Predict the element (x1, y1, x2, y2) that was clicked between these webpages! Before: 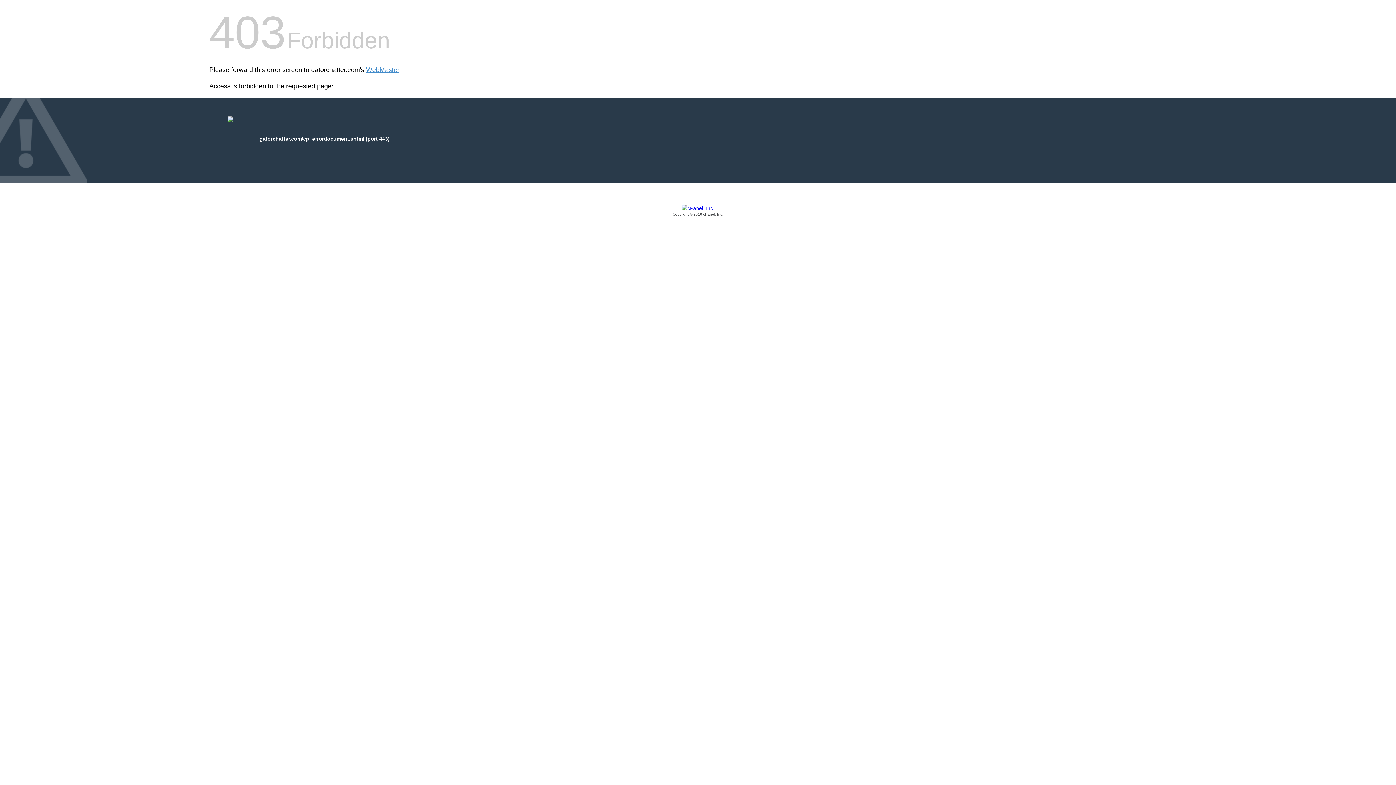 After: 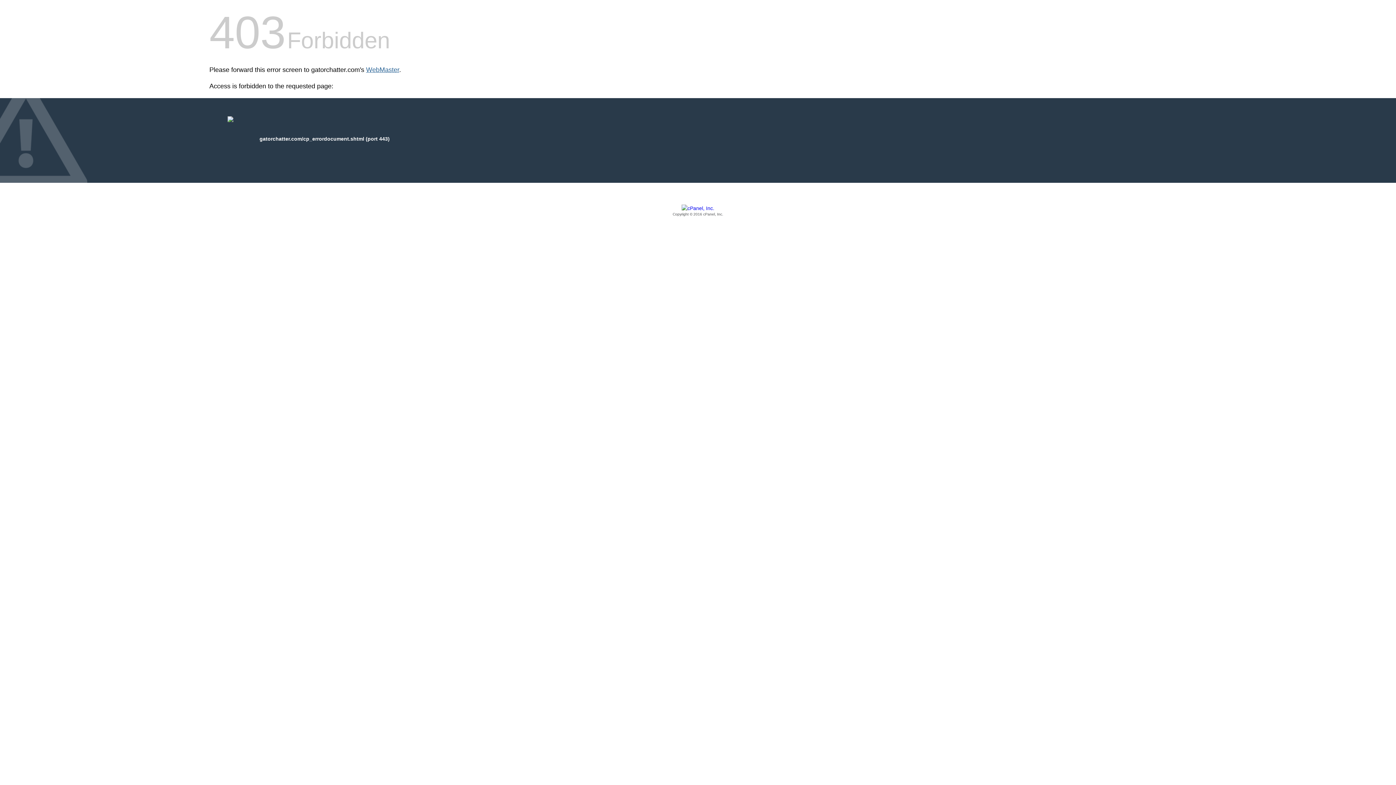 Action: bbox: (366, 66, 399, 73) label: WebMaster